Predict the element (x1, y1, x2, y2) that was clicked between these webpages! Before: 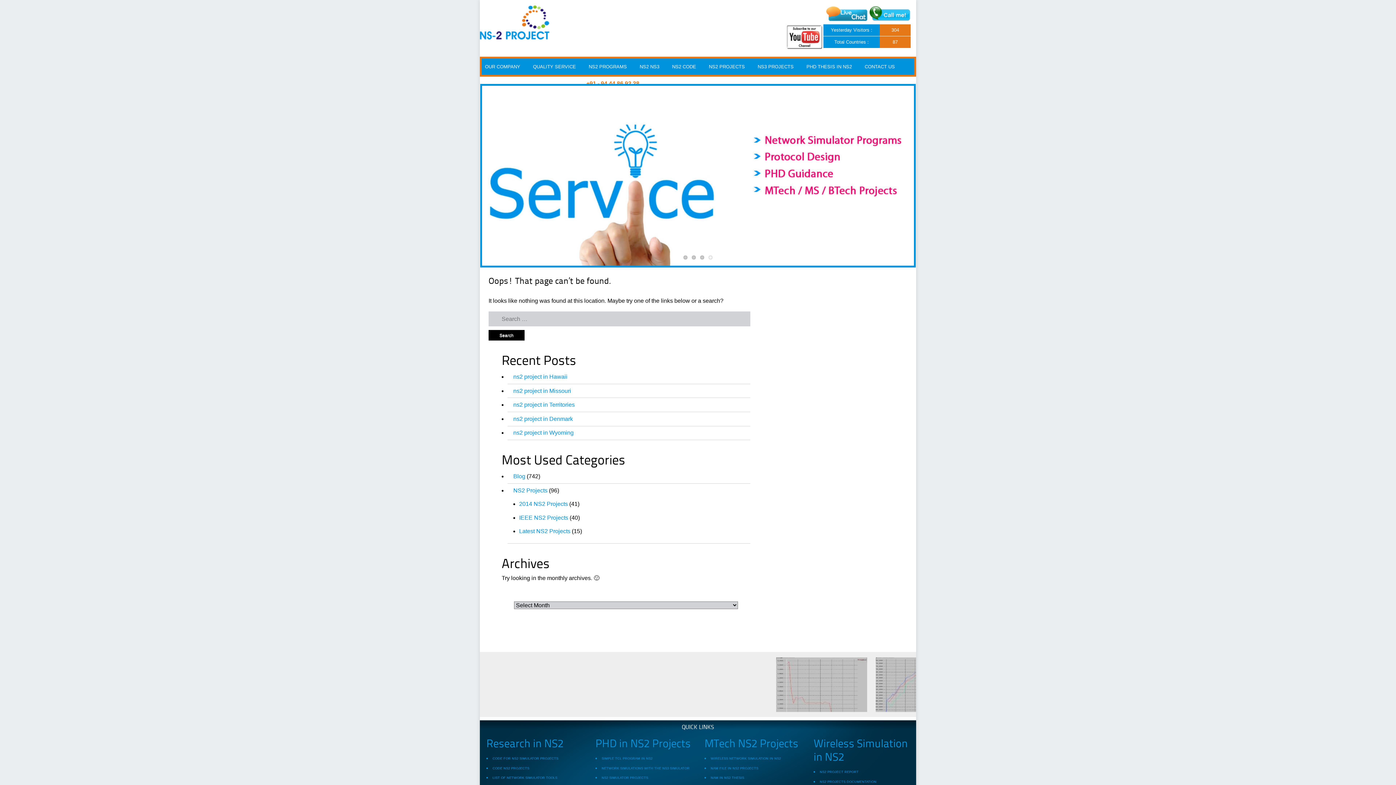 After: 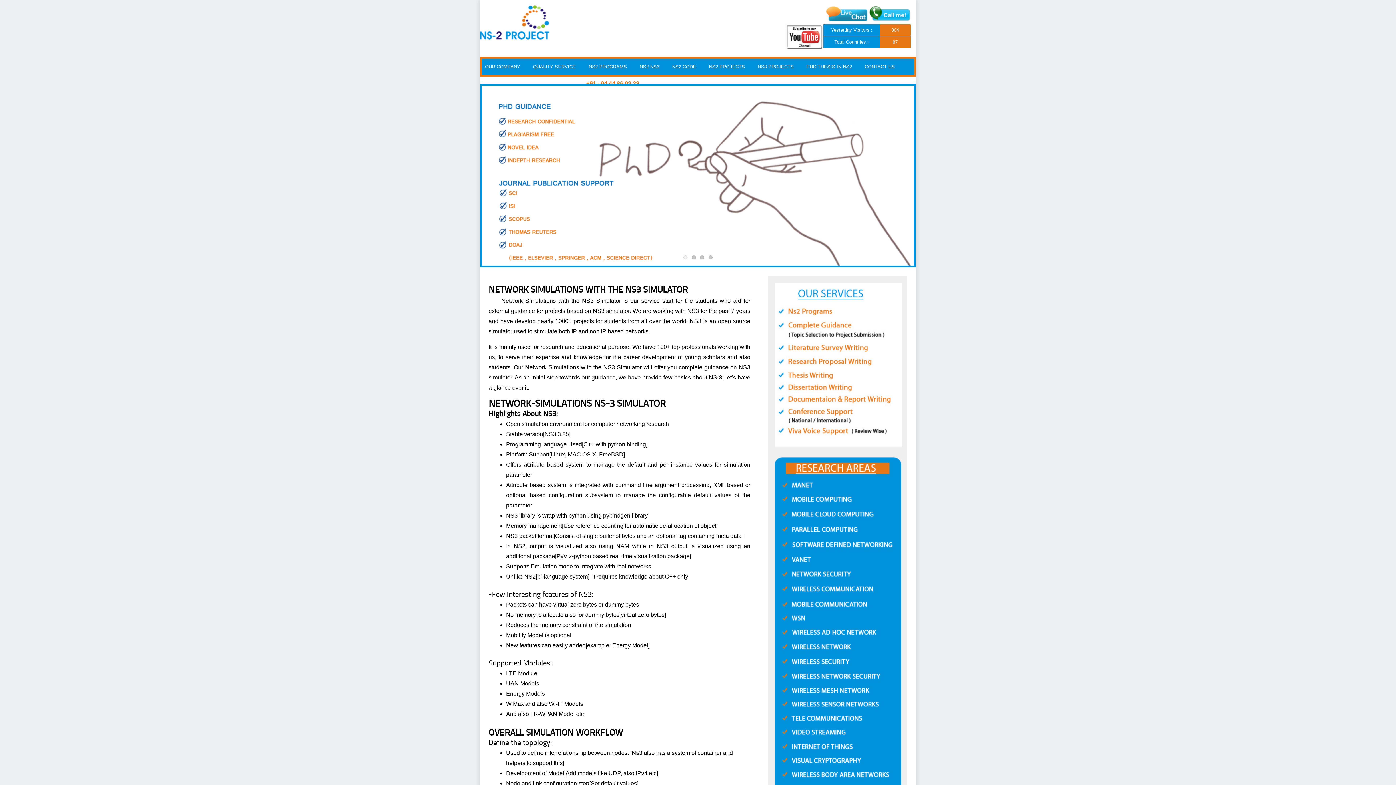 Action: bbox: (601, 766, 689, 770) label: NETWORK SIMULATIONS WITH THE NS3 SIMULATOR